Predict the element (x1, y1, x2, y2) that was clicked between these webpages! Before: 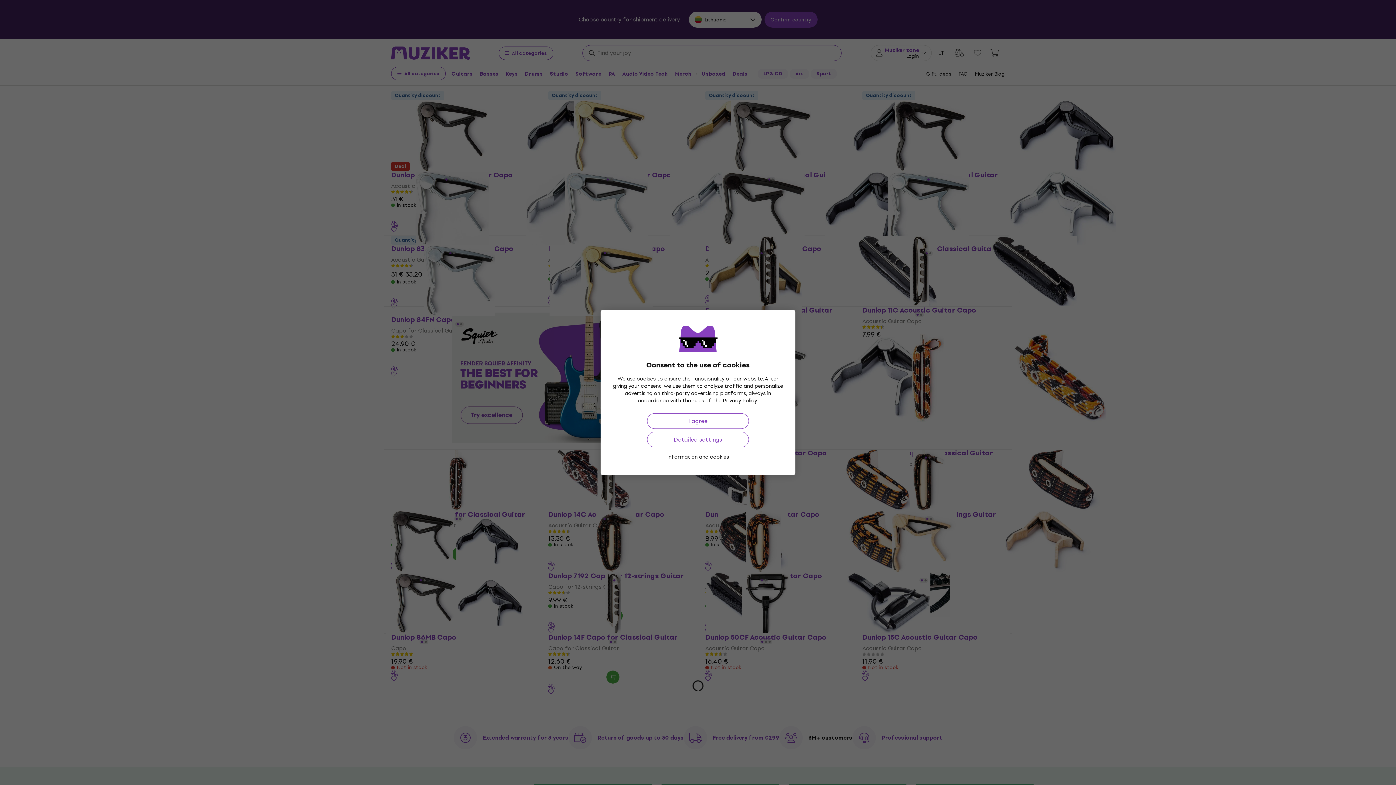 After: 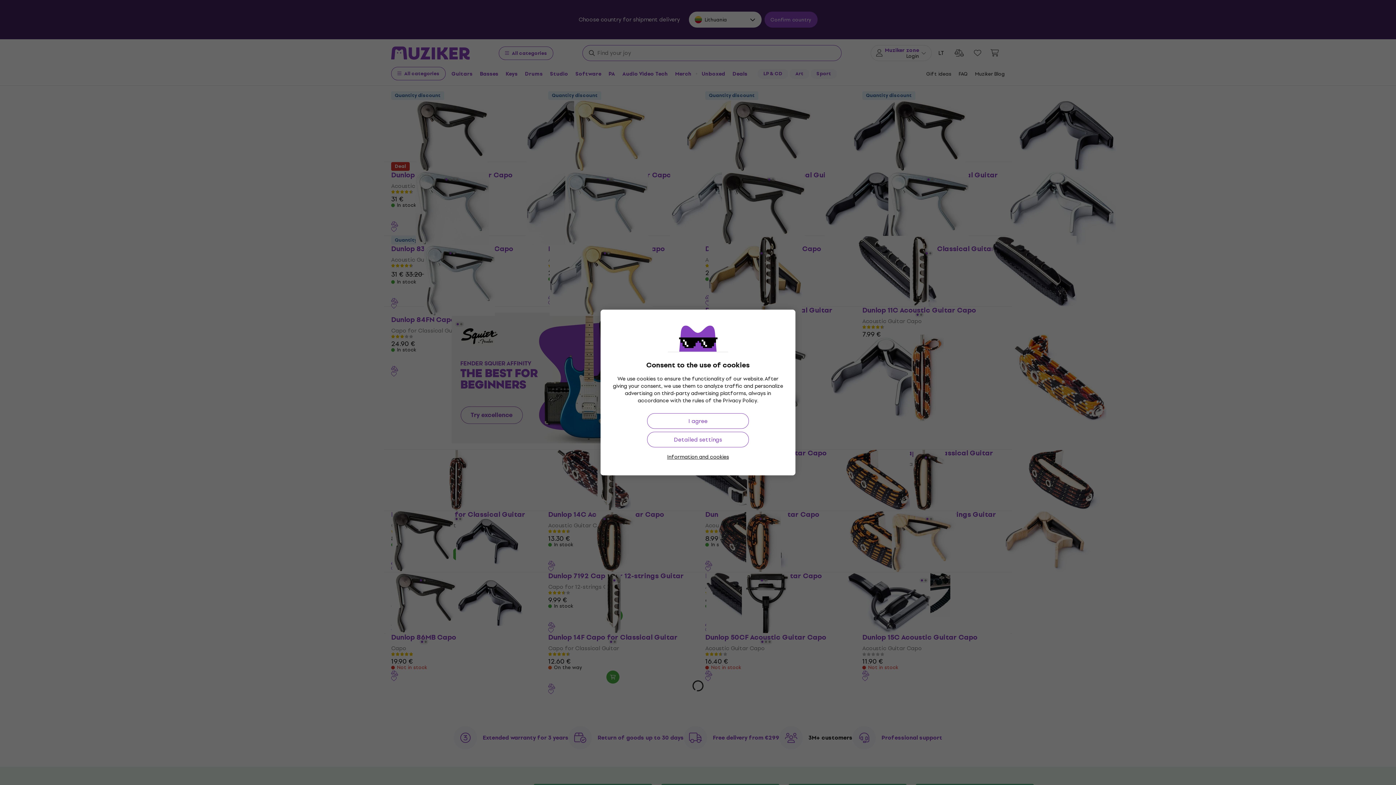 Action: bbox: (723, 396, 757, 405) label: Privacy Policy